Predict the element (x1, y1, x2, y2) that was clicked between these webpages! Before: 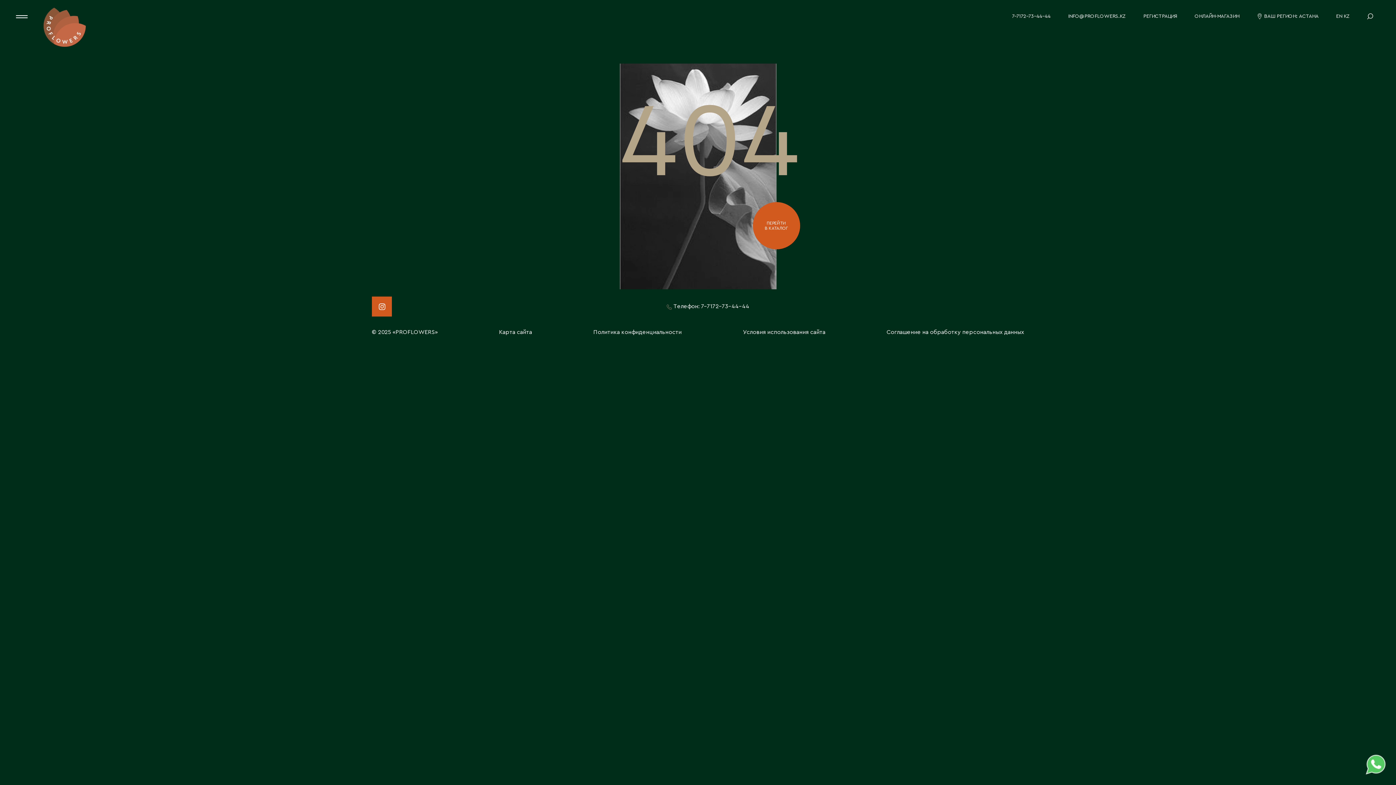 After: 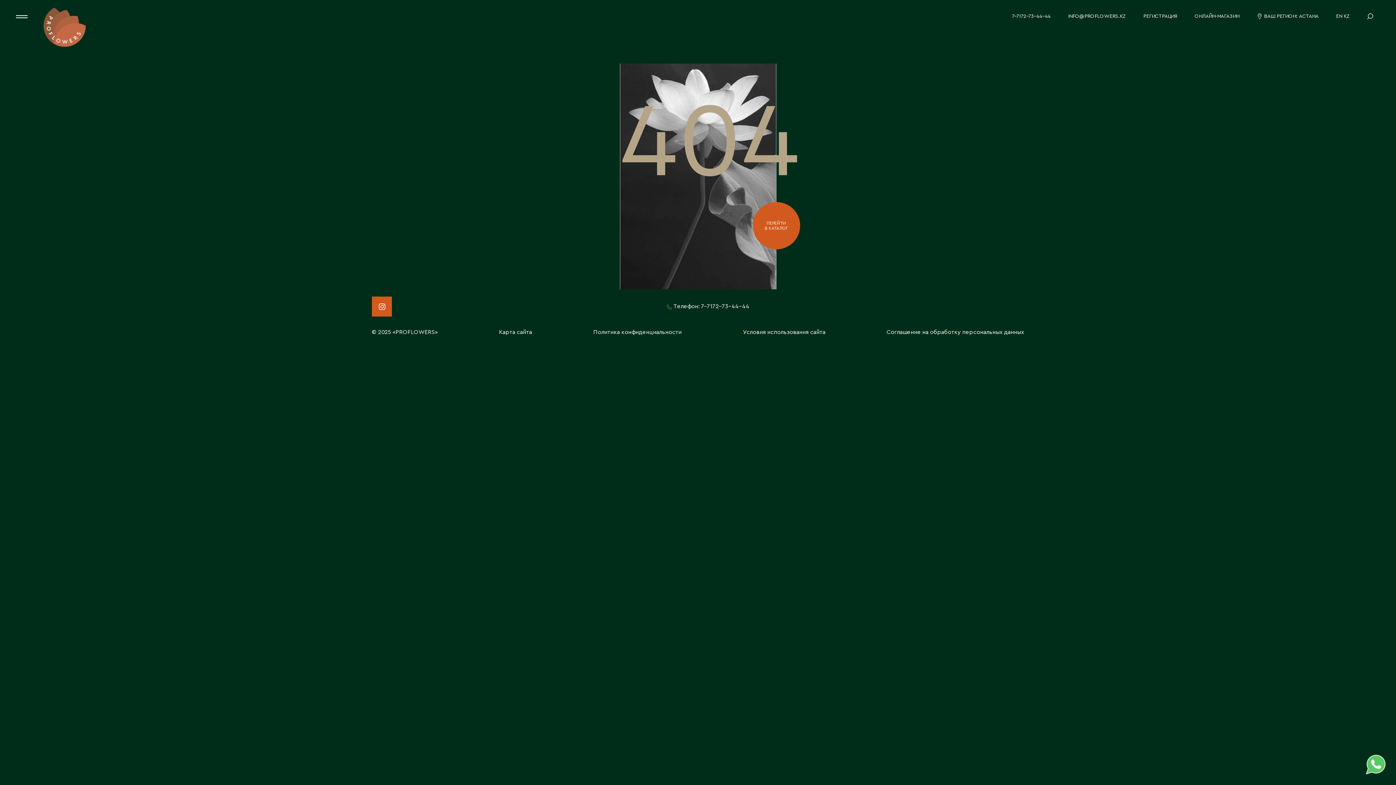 Action: bbox: (1362, 752, 1389, 778)